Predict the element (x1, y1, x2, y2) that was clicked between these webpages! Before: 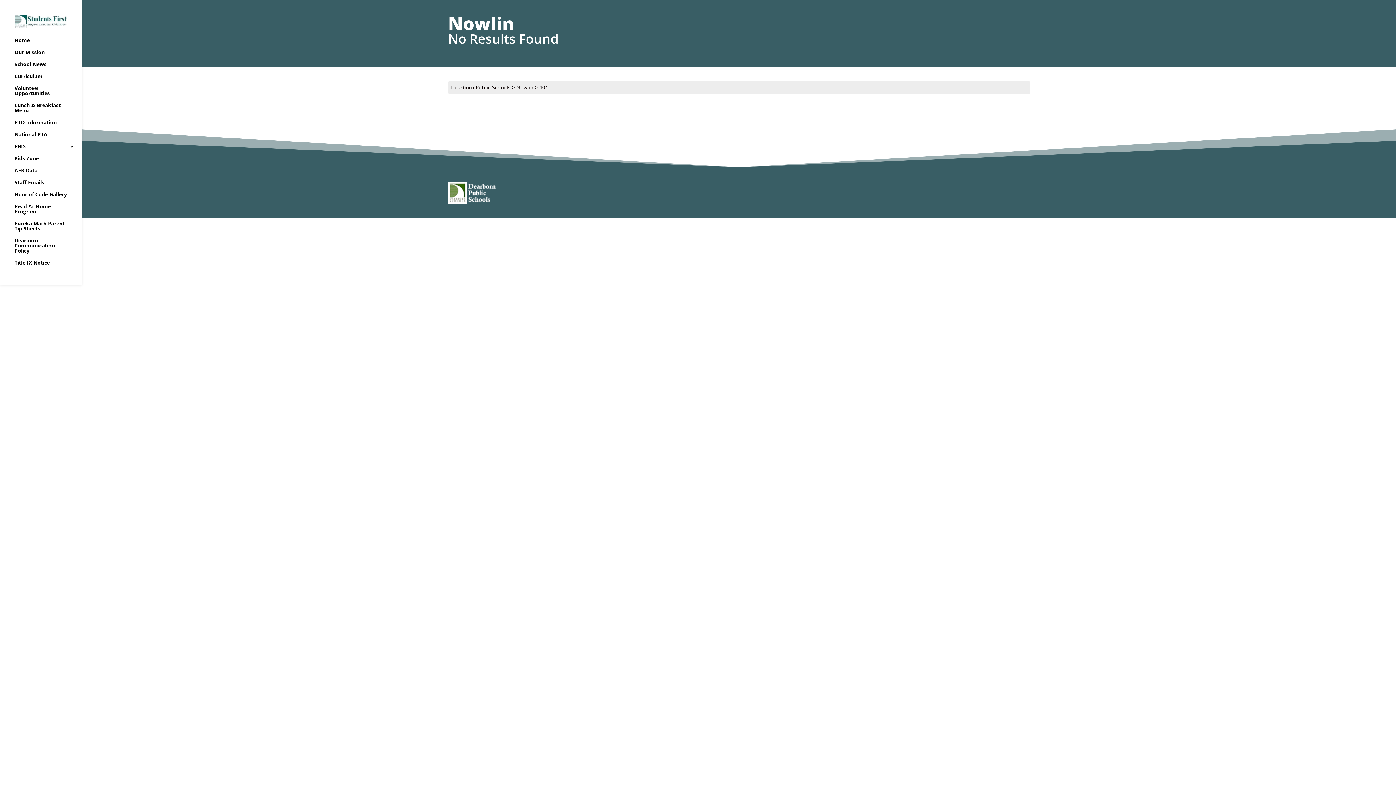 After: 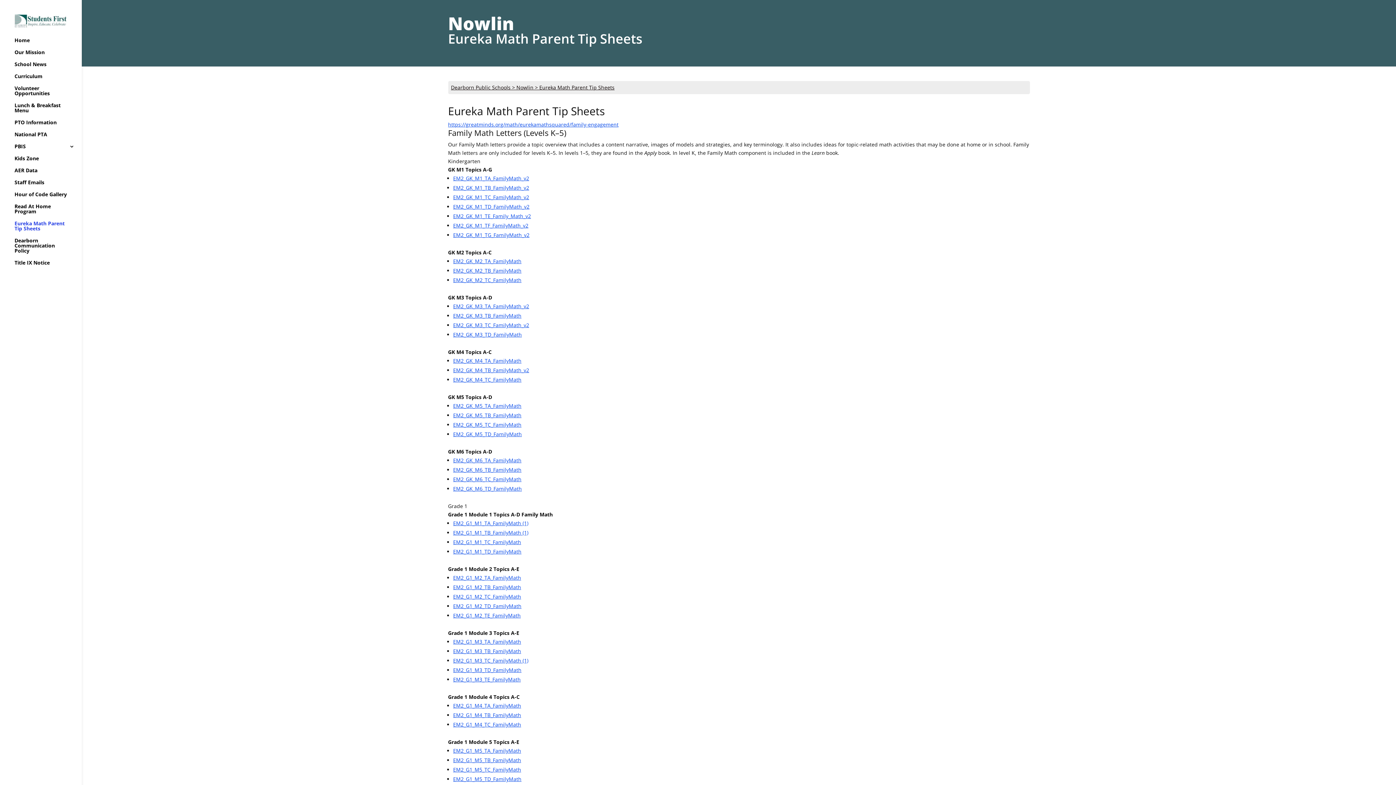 Action: bbox: (14, 221, 81, 238) label: Eureka Math Parent Tip Sheets